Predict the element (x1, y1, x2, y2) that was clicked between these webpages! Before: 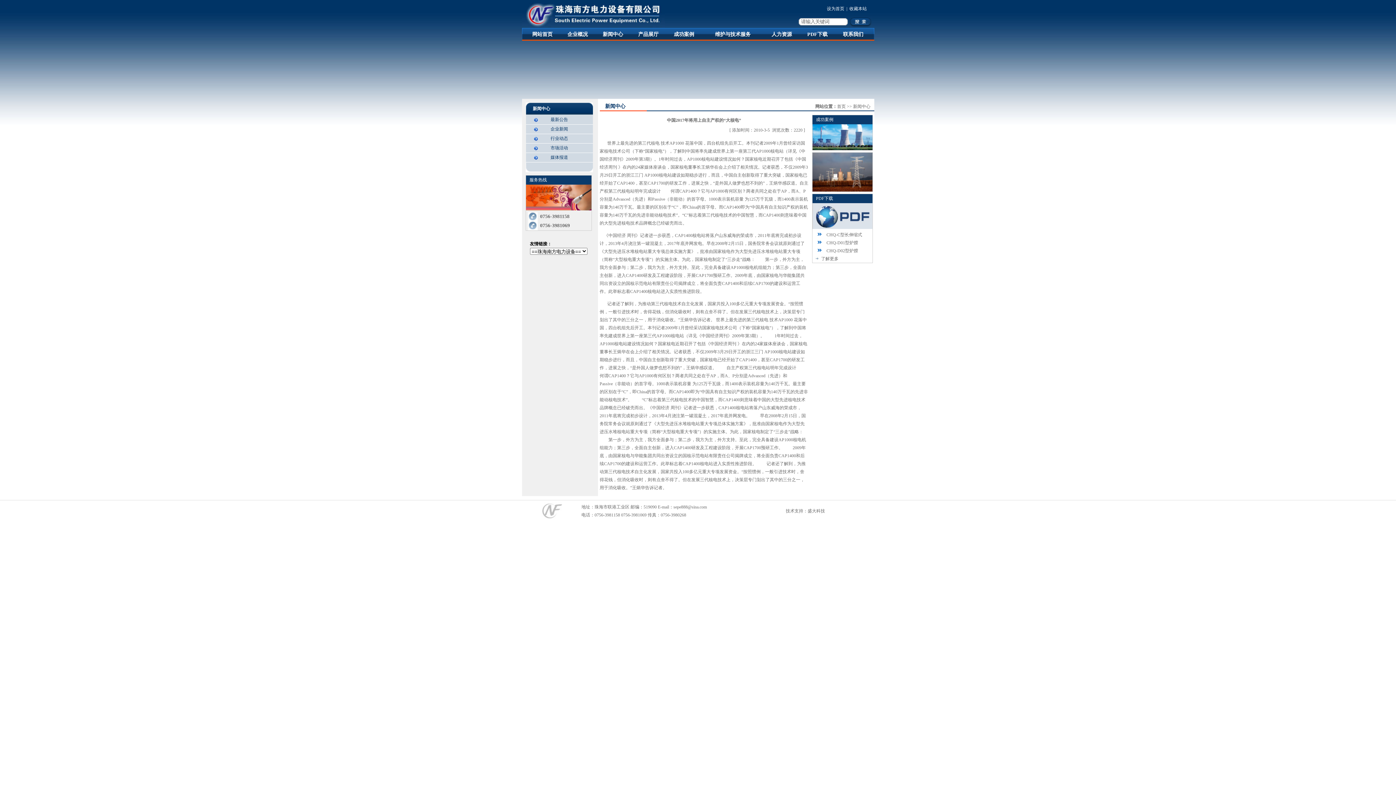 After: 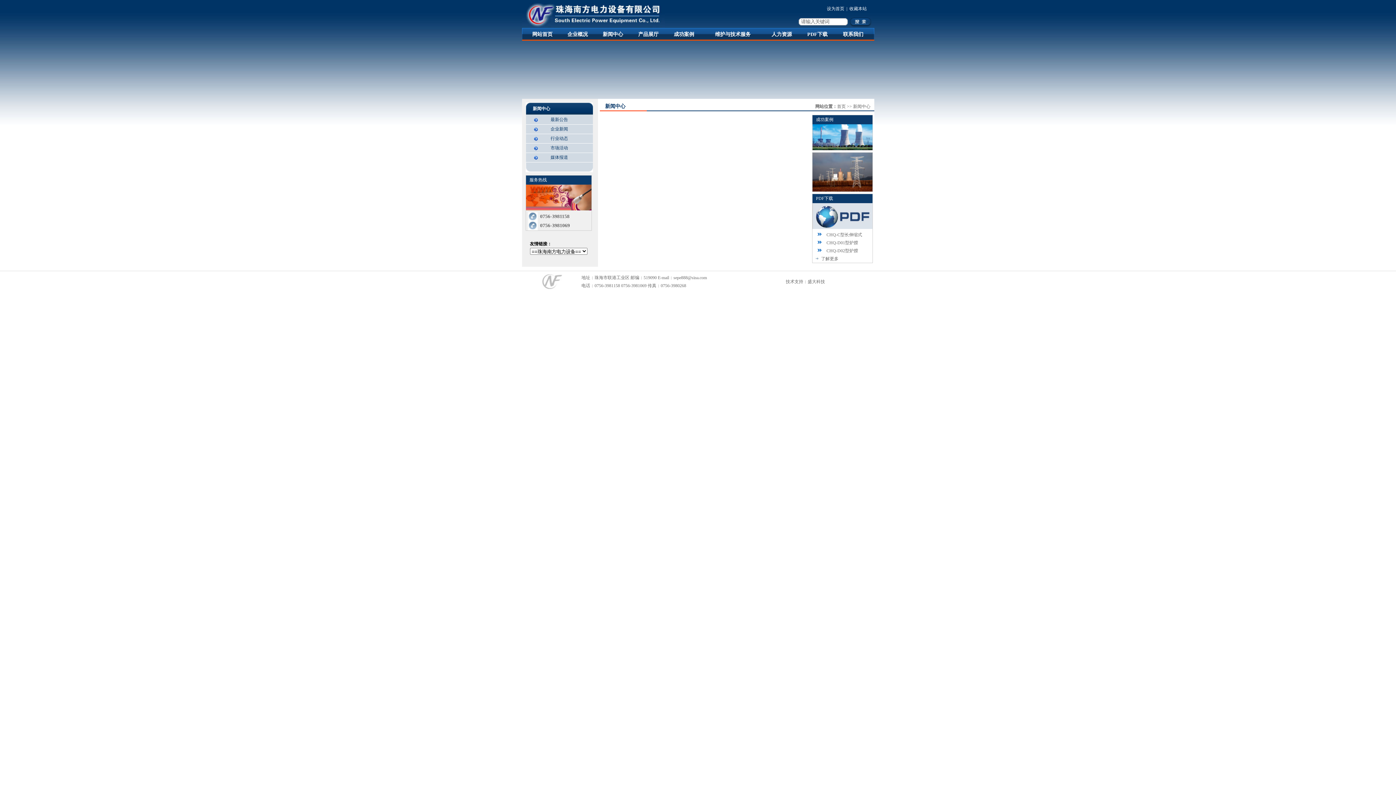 Action: bbox: (550, 117, 568, 122) label: 最新公告